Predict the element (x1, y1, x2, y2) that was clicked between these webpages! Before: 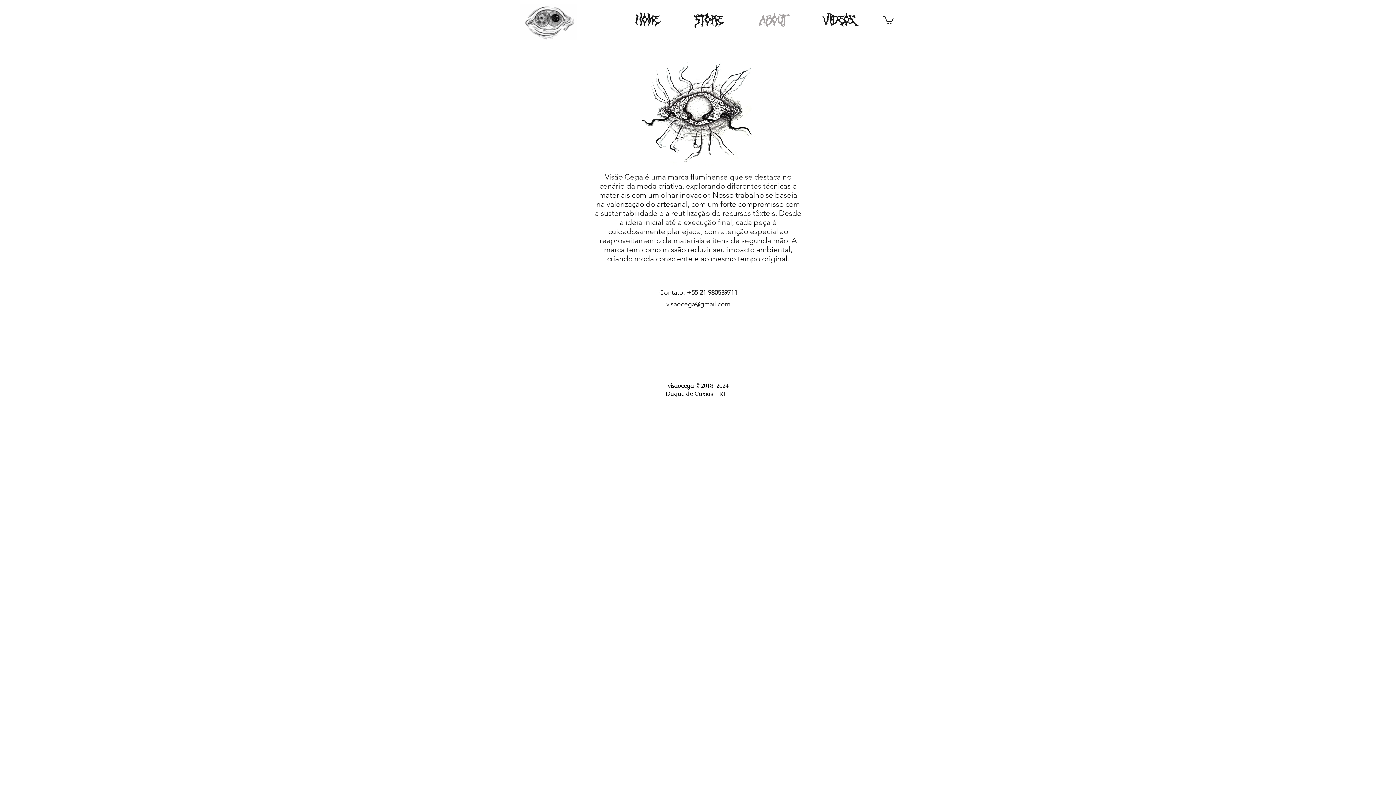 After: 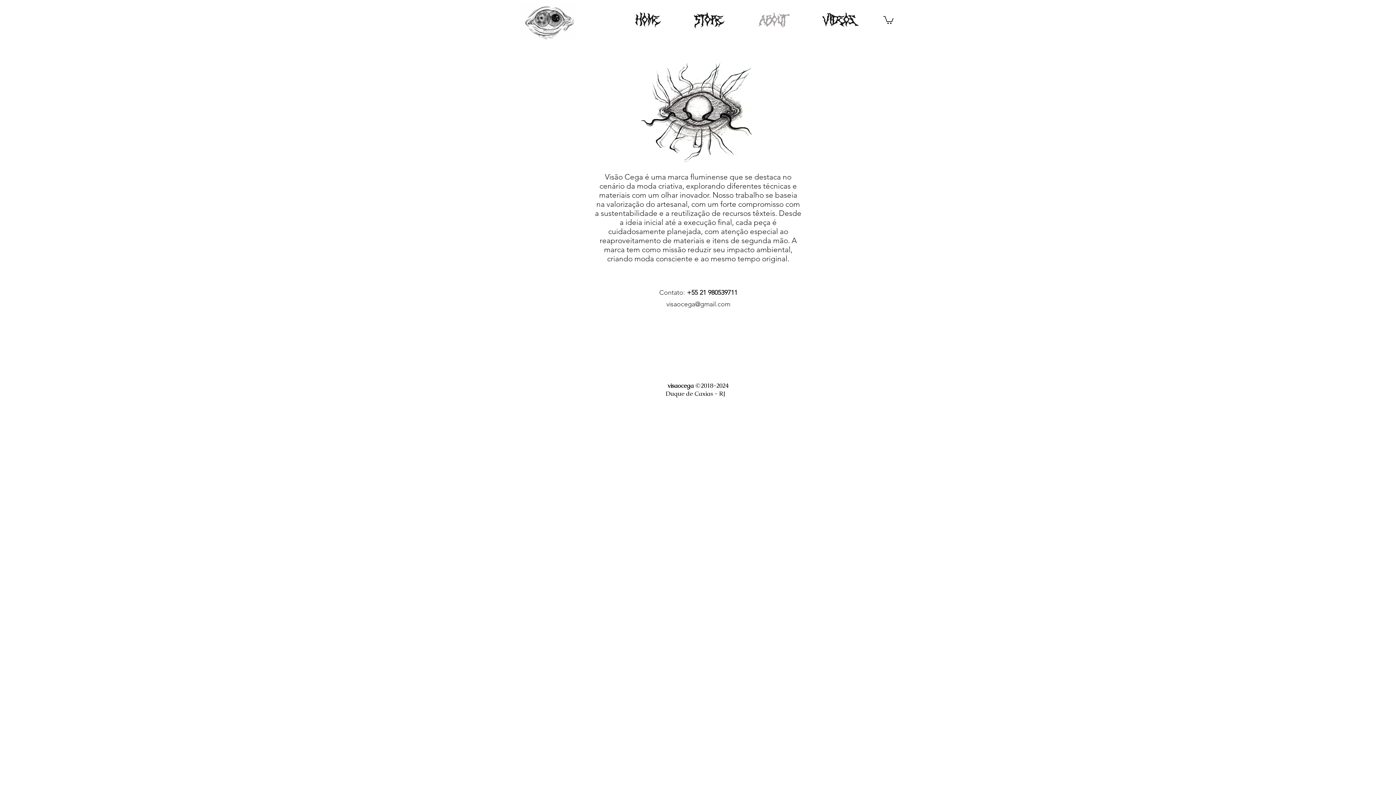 Action: bbox: (883, 15, 893, 23)